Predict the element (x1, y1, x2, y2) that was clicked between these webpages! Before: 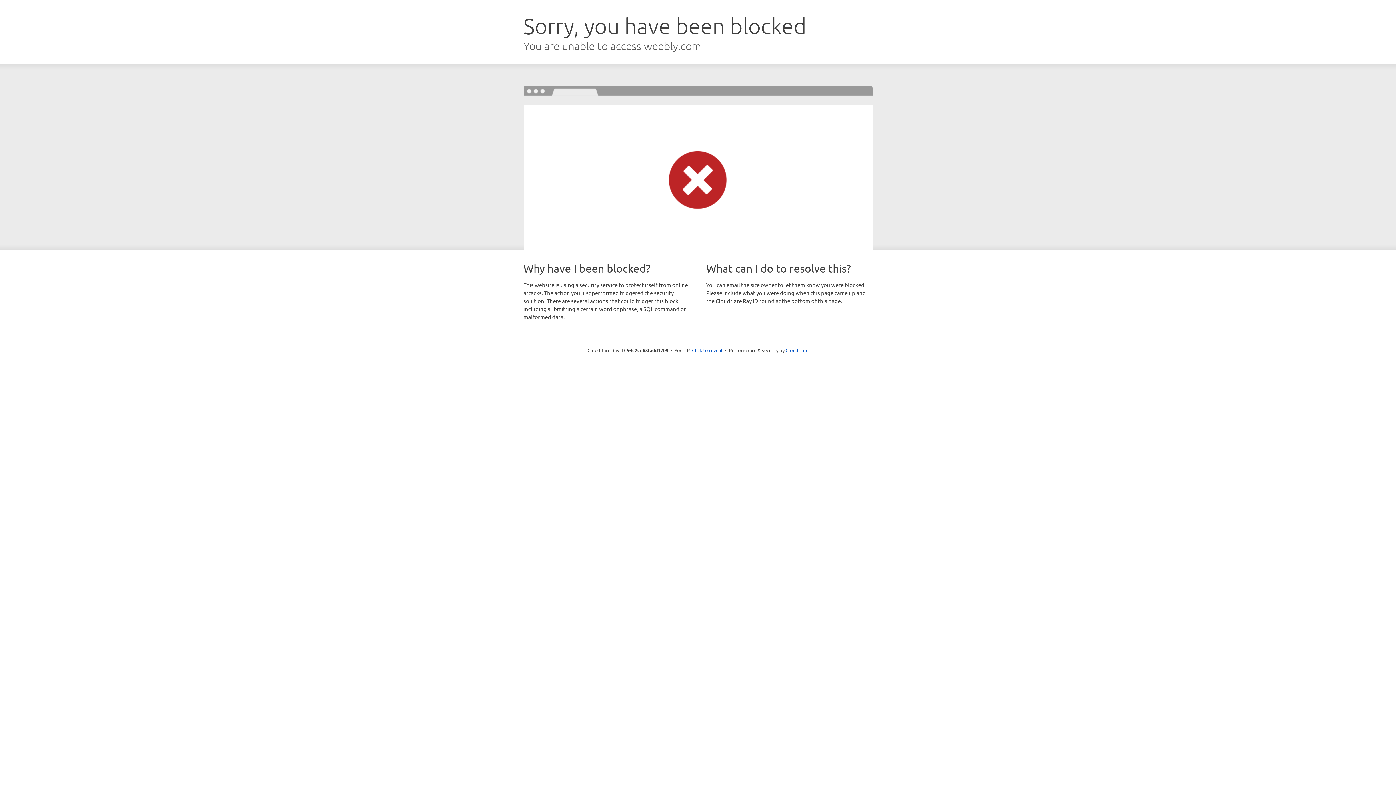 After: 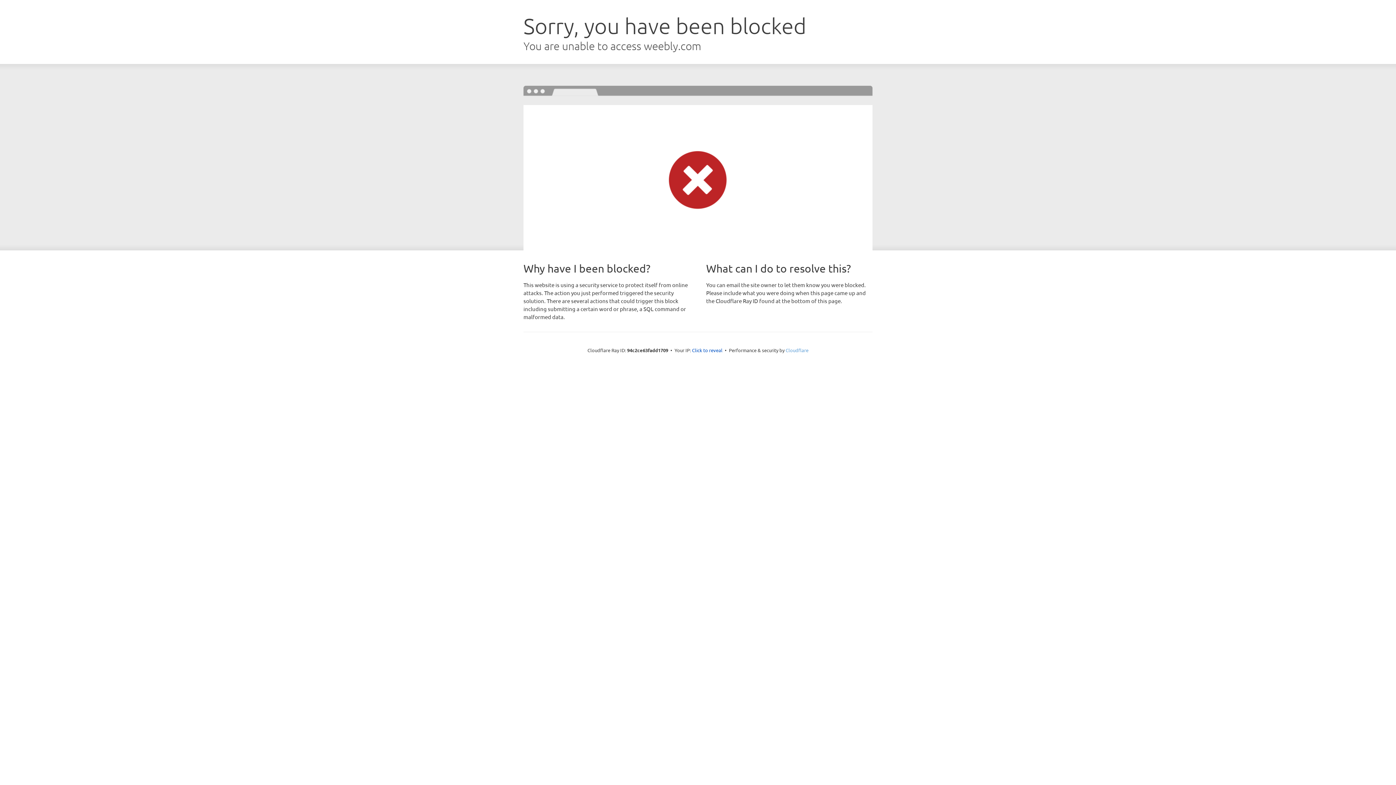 Action: bbox: (785, 347, 808, 353) label: Cloudflare